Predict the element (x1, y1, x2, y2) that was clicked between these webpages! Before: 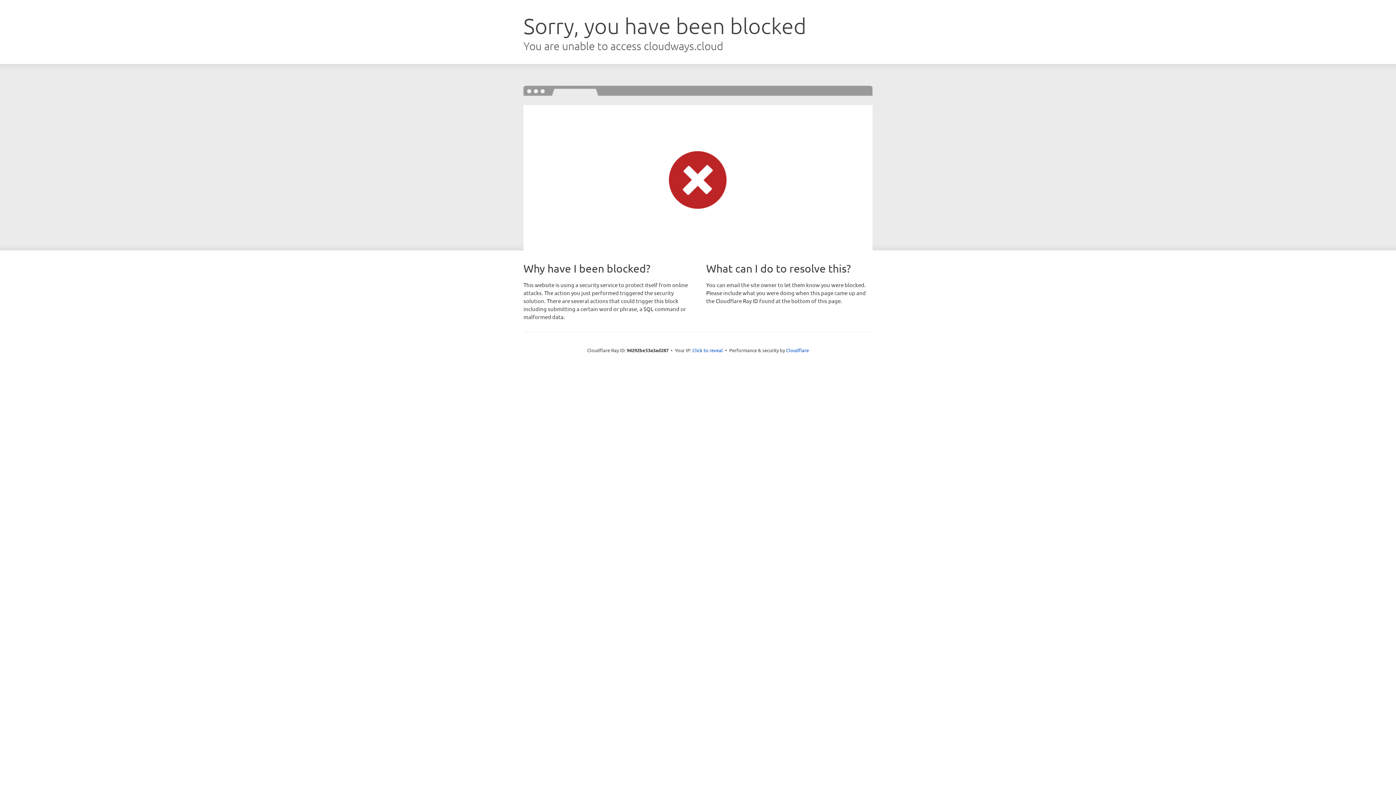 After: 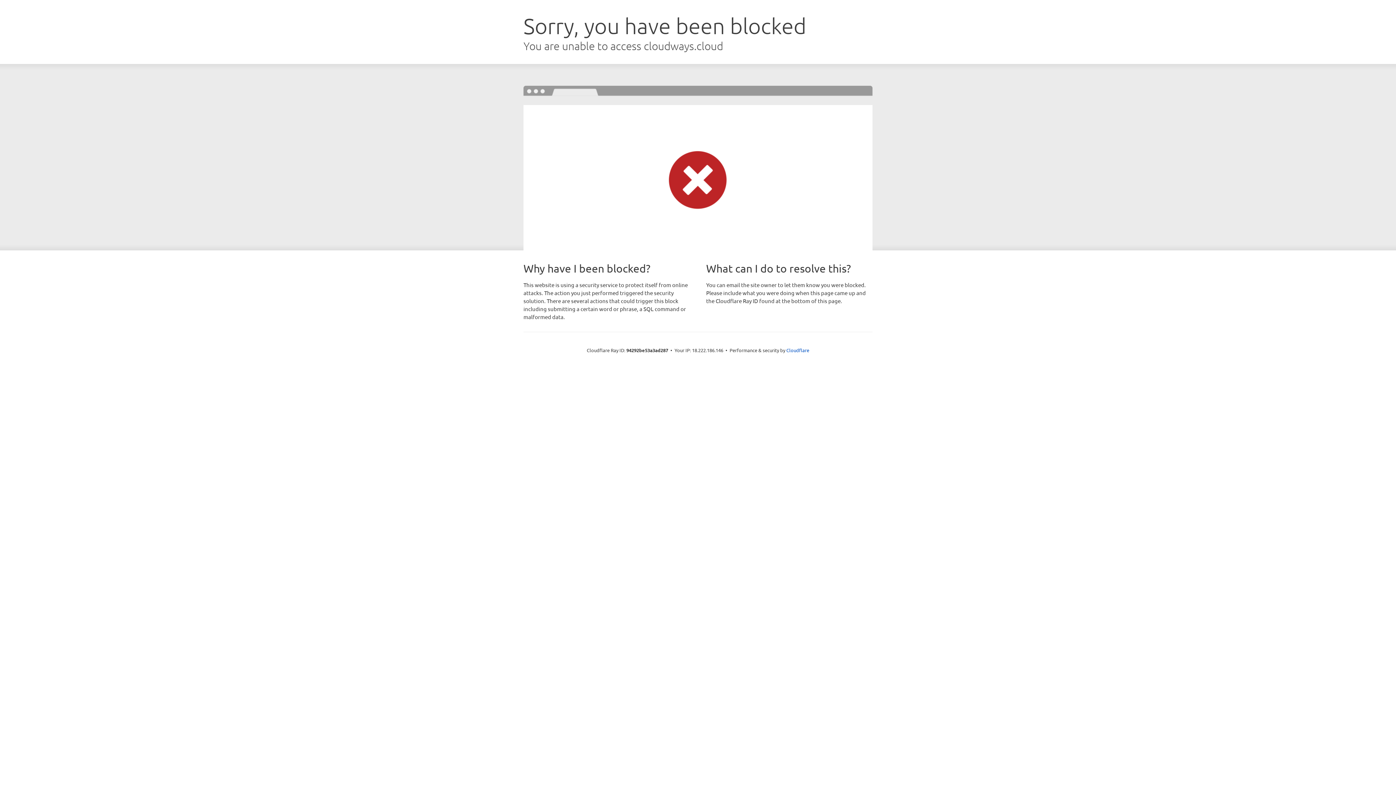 Action: label: Click to reveal bbox: (692, 346, 723, 353)